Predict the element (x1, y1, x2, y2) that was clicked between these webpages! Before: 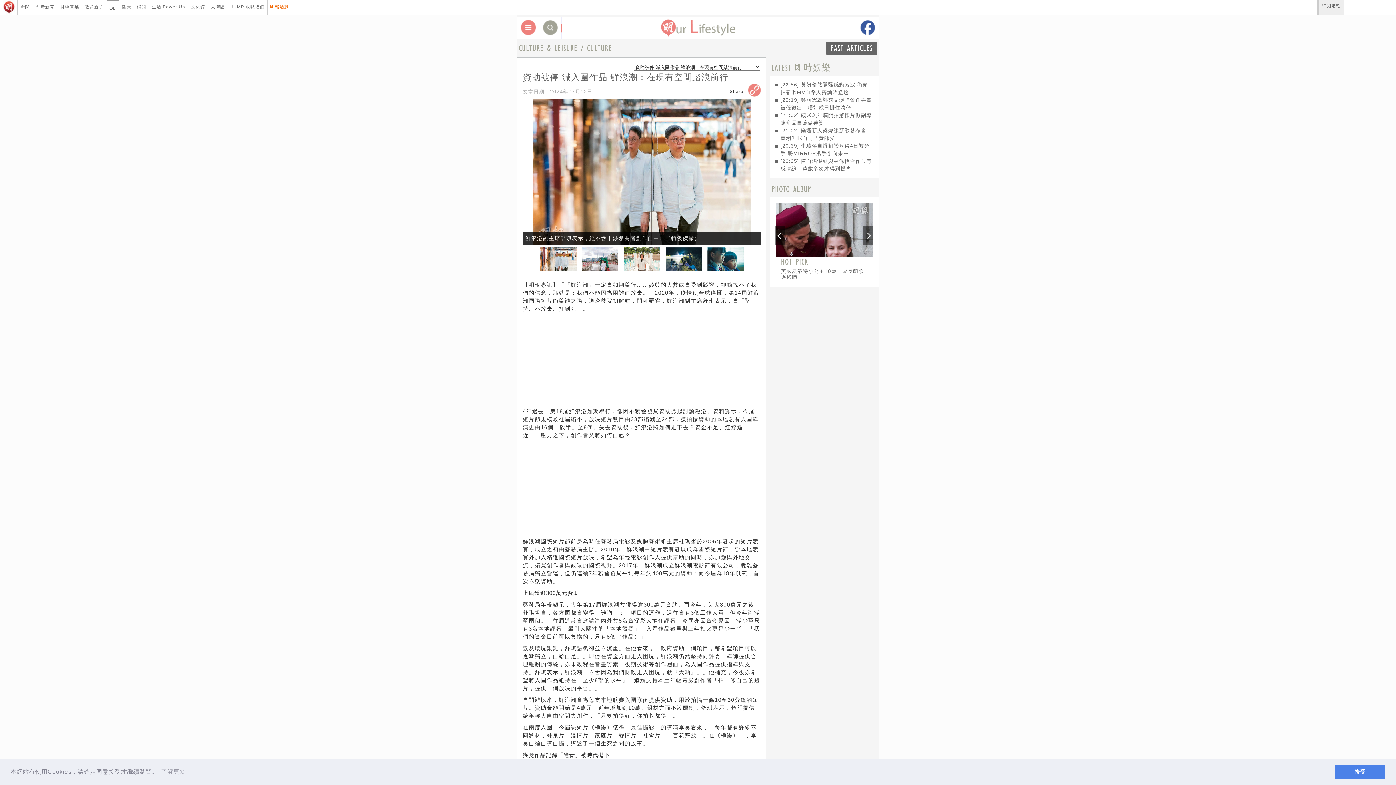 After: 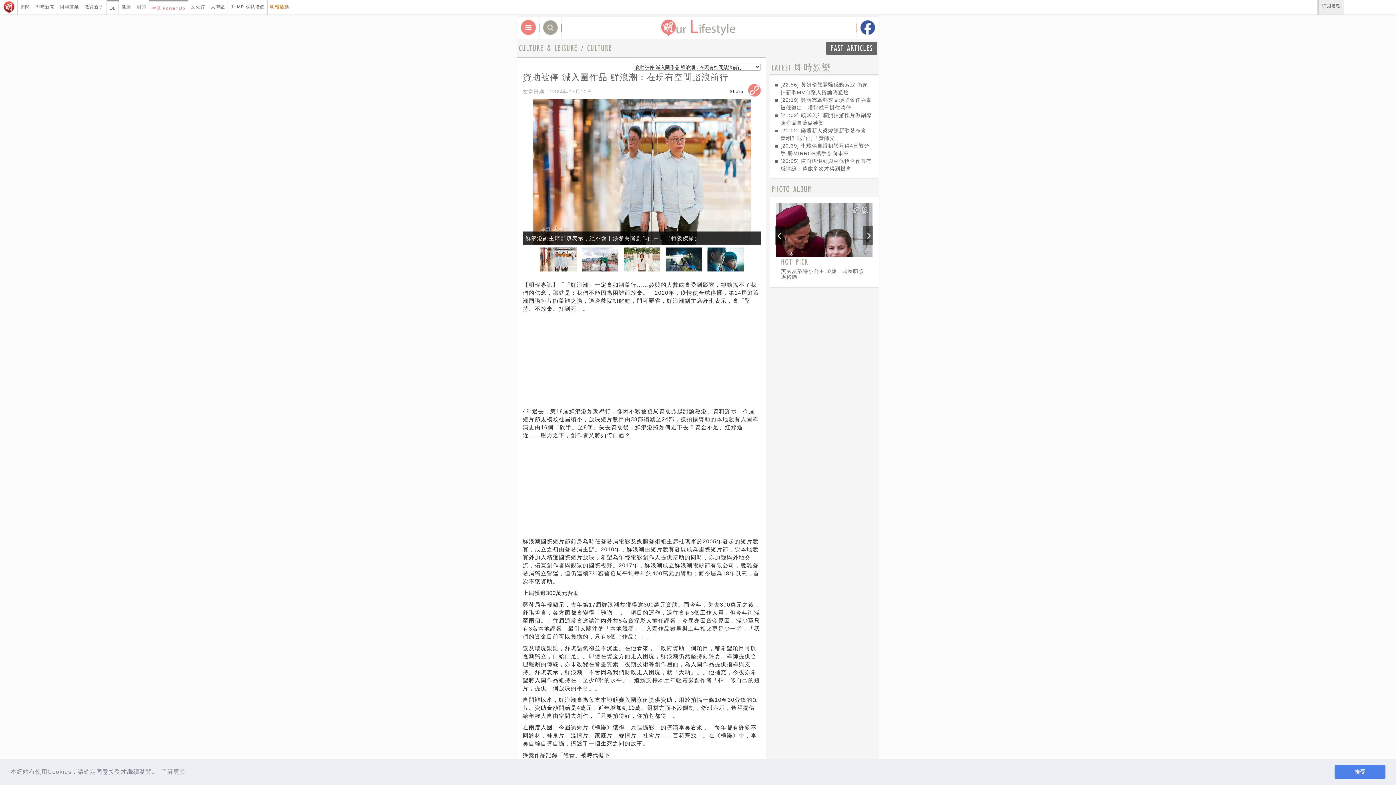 Action: label: 生活 Power Up bbox: (149, 0, 188, 11)